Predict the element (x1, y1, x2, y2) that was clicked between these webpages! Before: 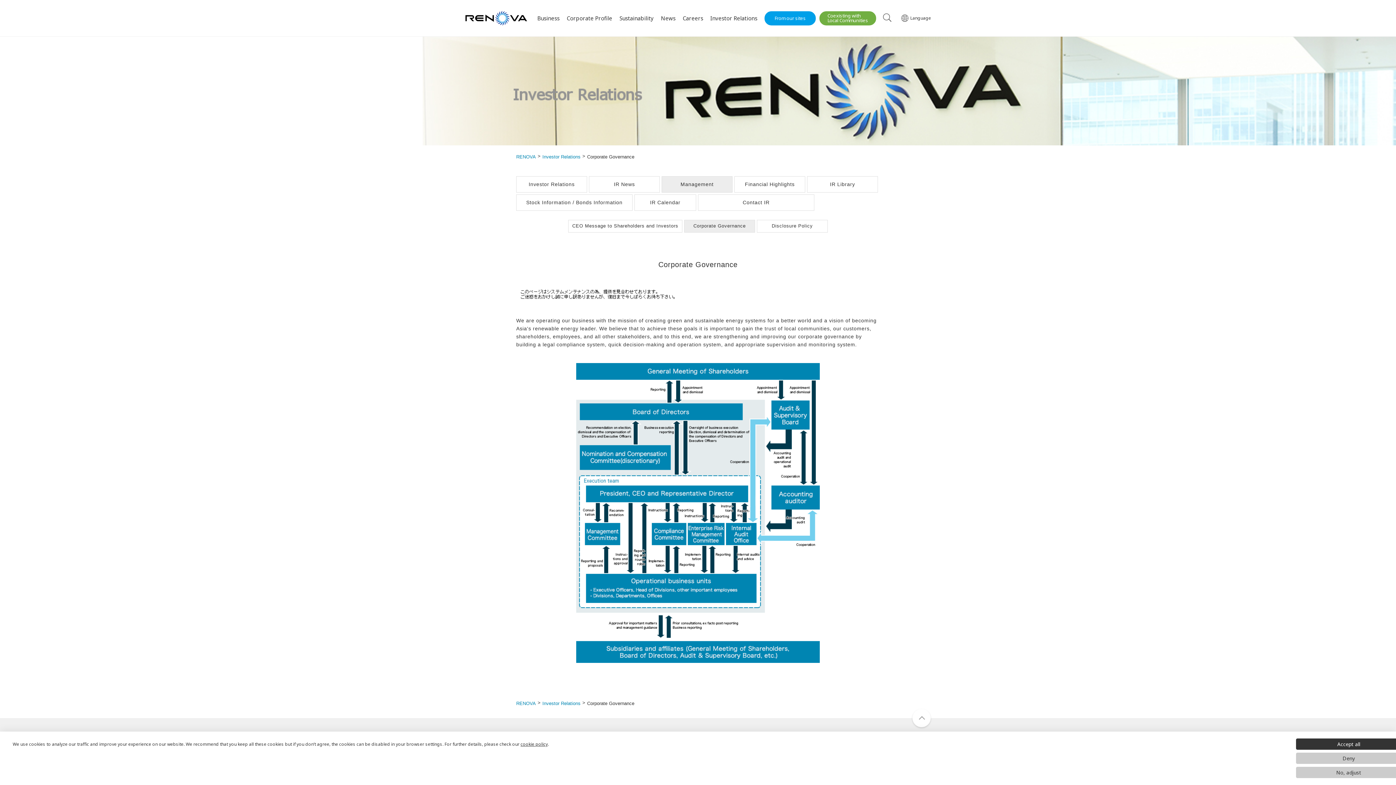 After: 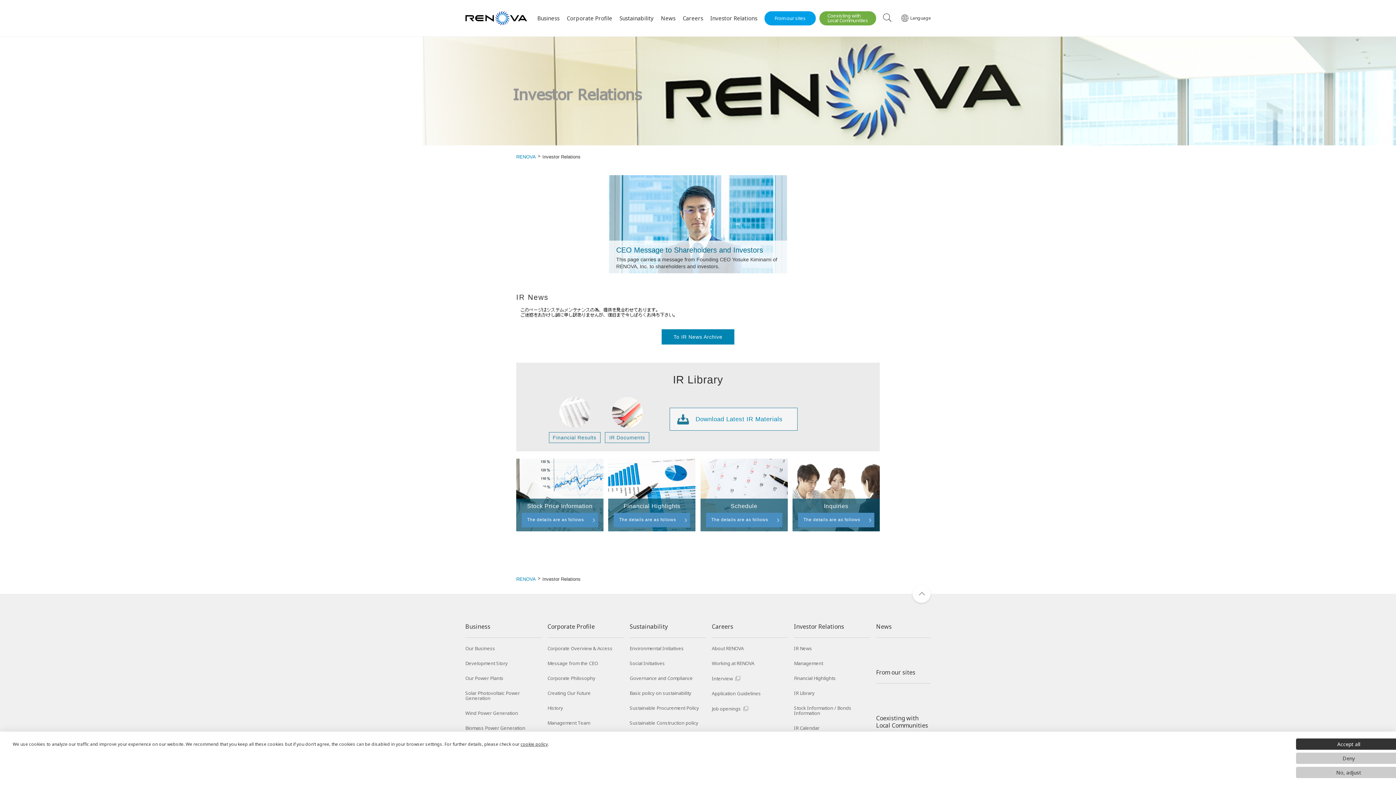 Action: bbox: (516, 176, 587, 192) label: Investor Relations